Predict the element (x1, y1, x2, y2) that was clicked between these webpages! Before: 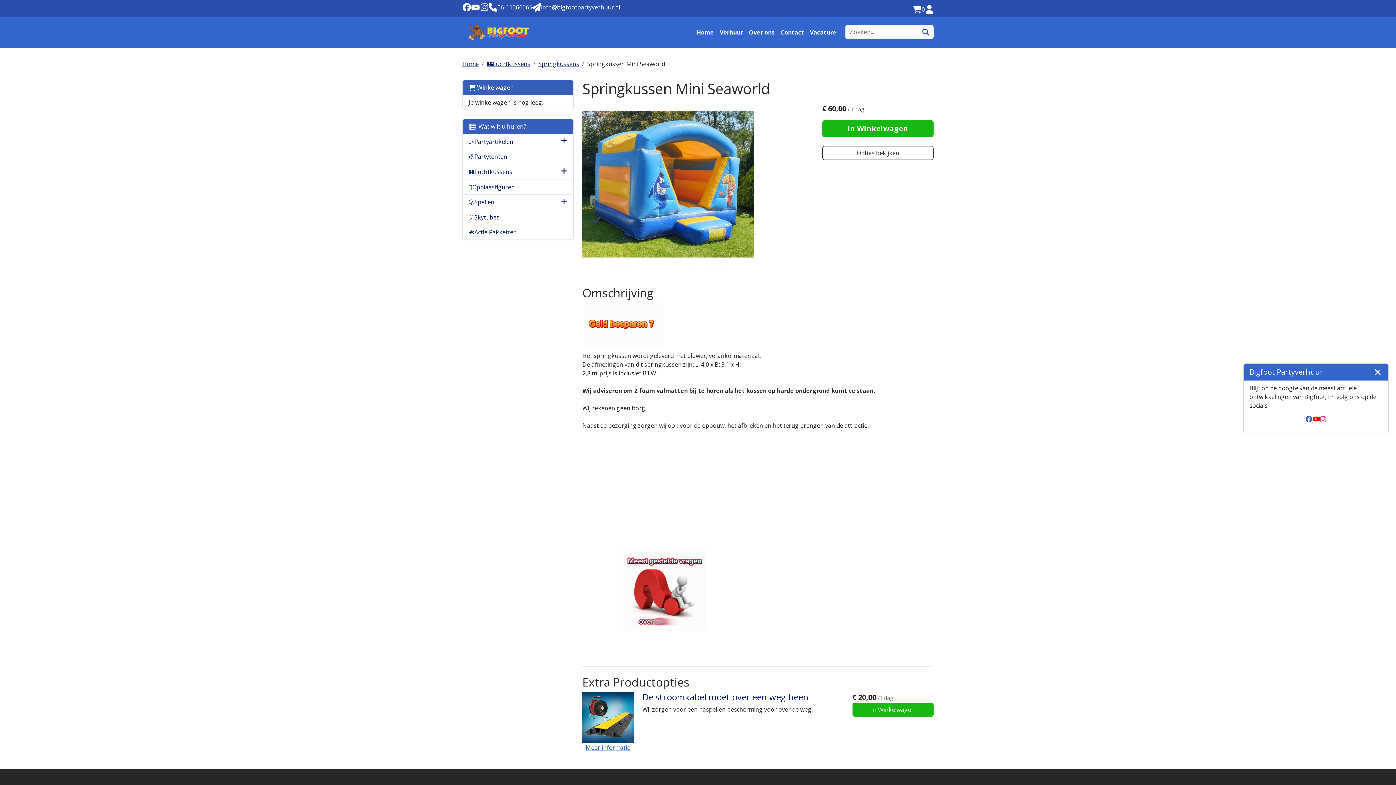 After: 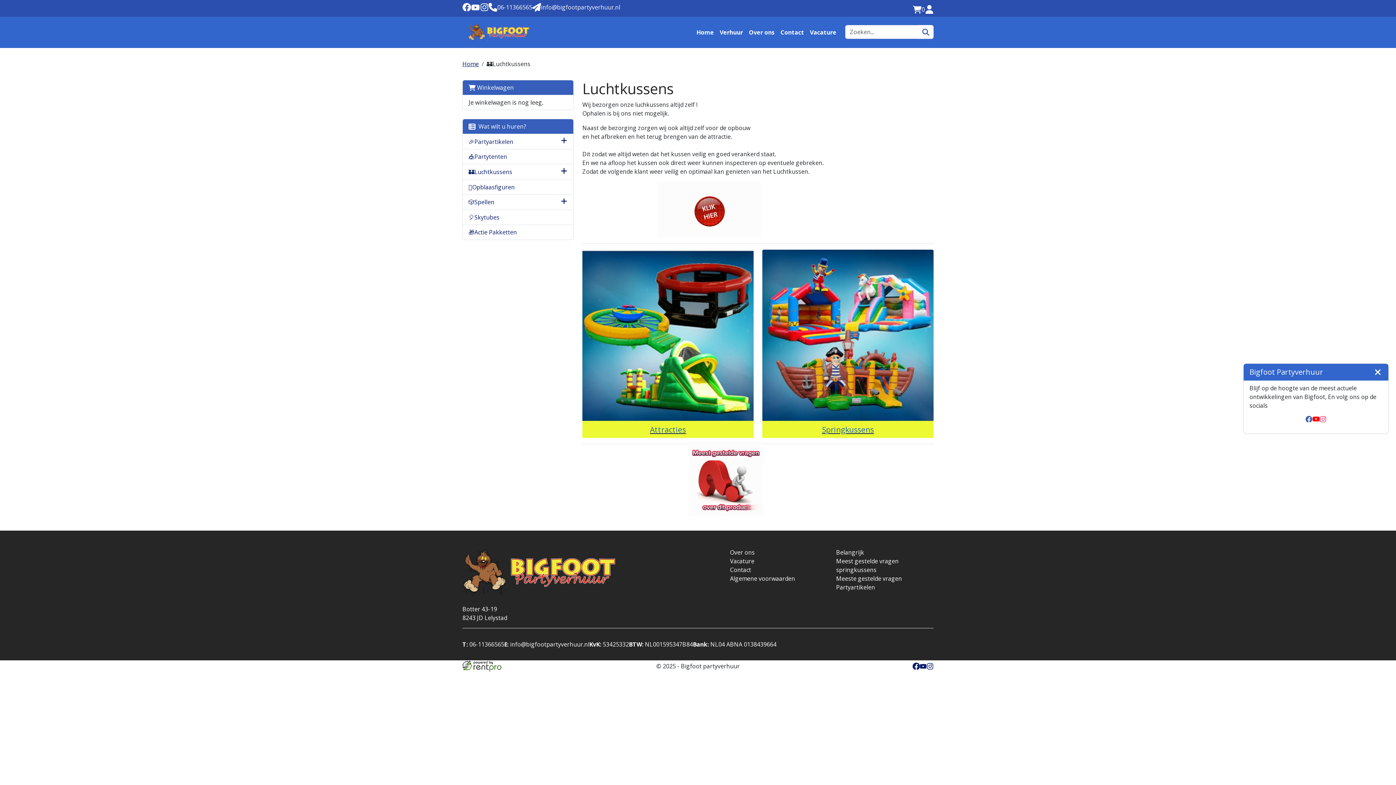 Action: bbox: (486, 60, 530, 68) label: 🏰Luchtkussens